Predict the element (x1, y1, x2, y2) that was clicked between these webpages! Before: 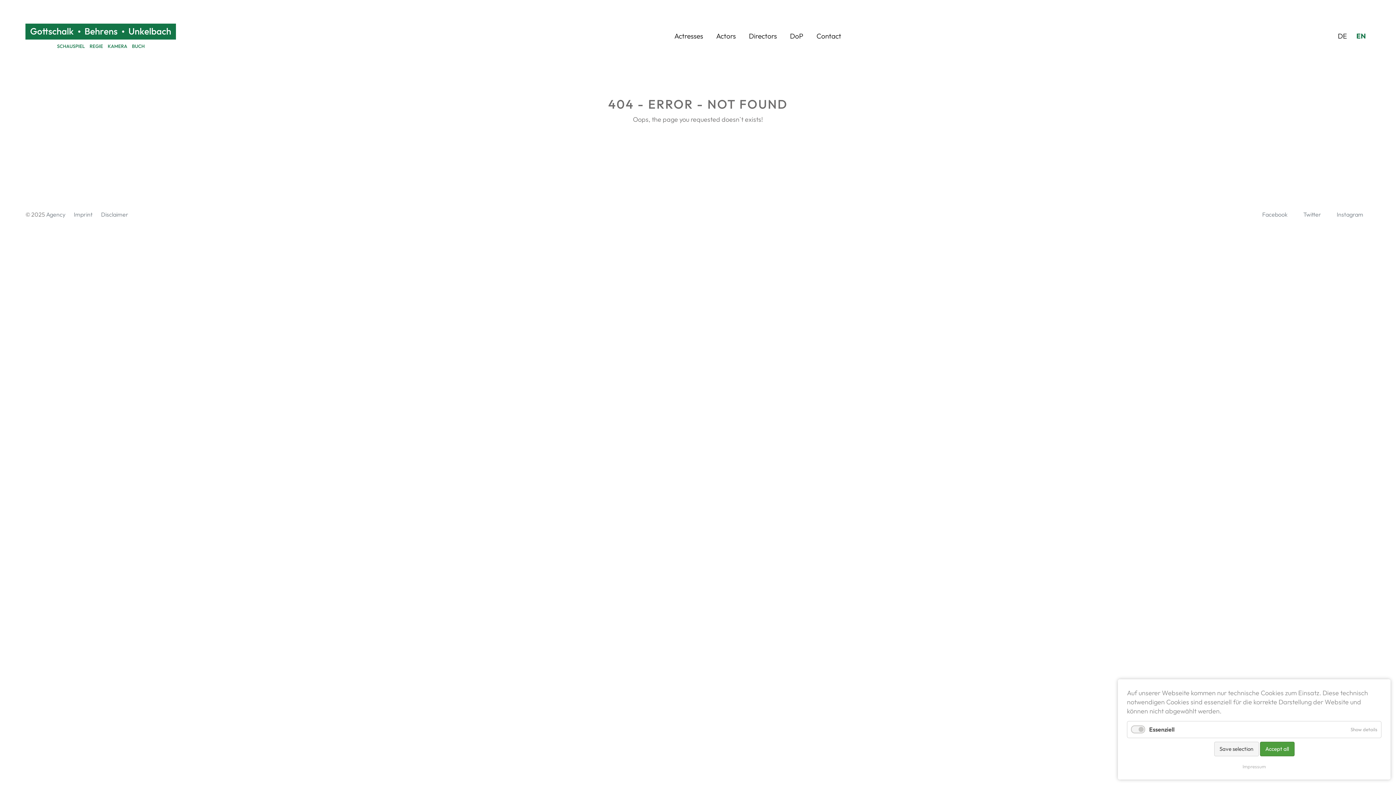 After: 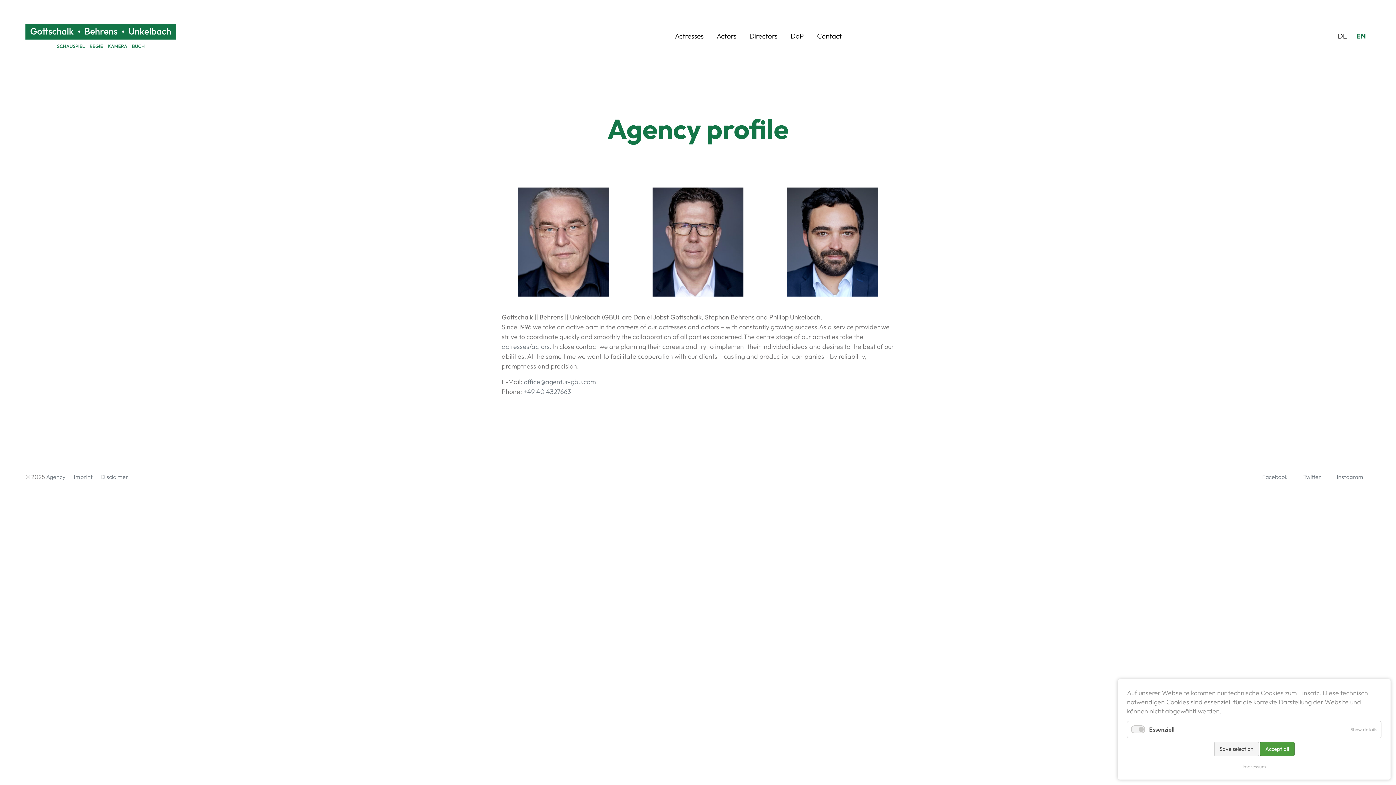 Action: bbox: (46, 210, 65, 218) label: Agency